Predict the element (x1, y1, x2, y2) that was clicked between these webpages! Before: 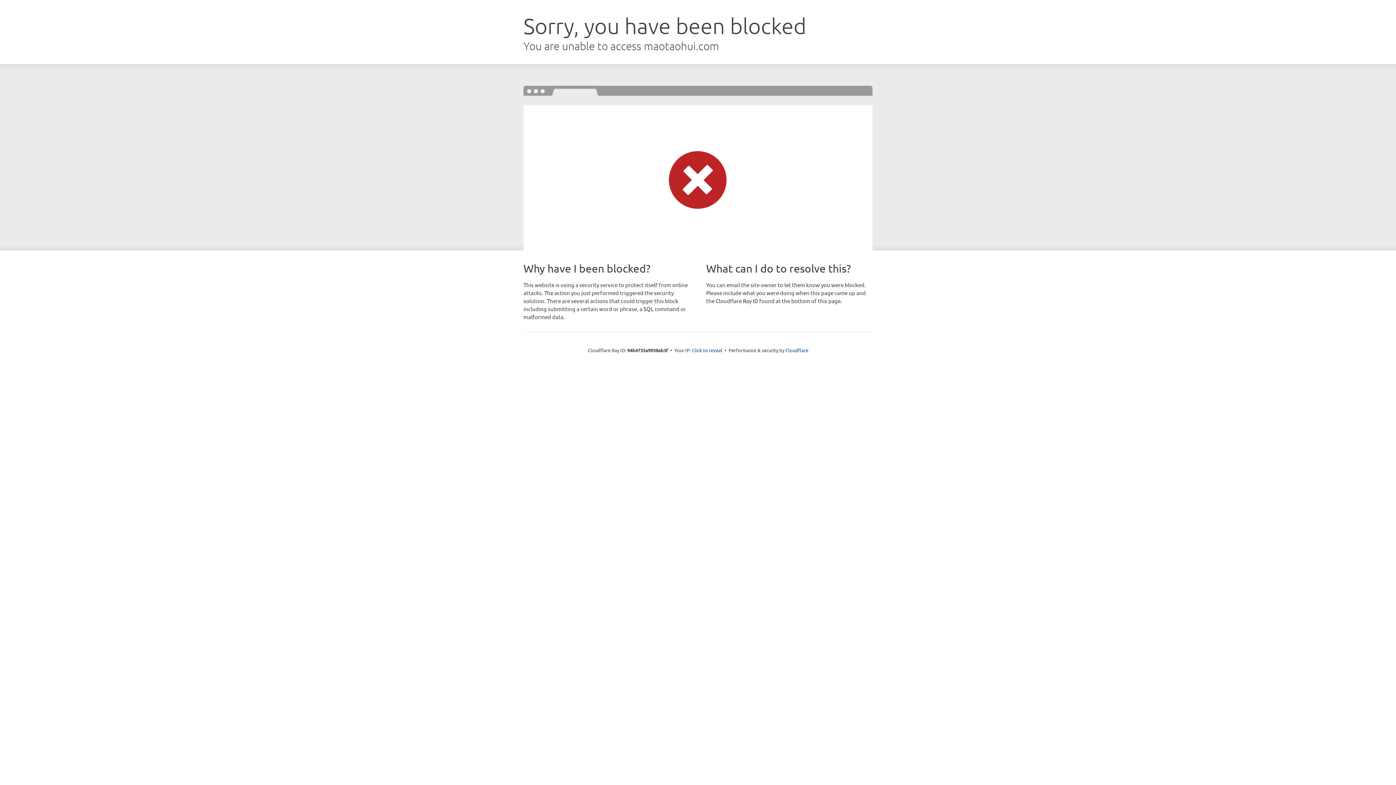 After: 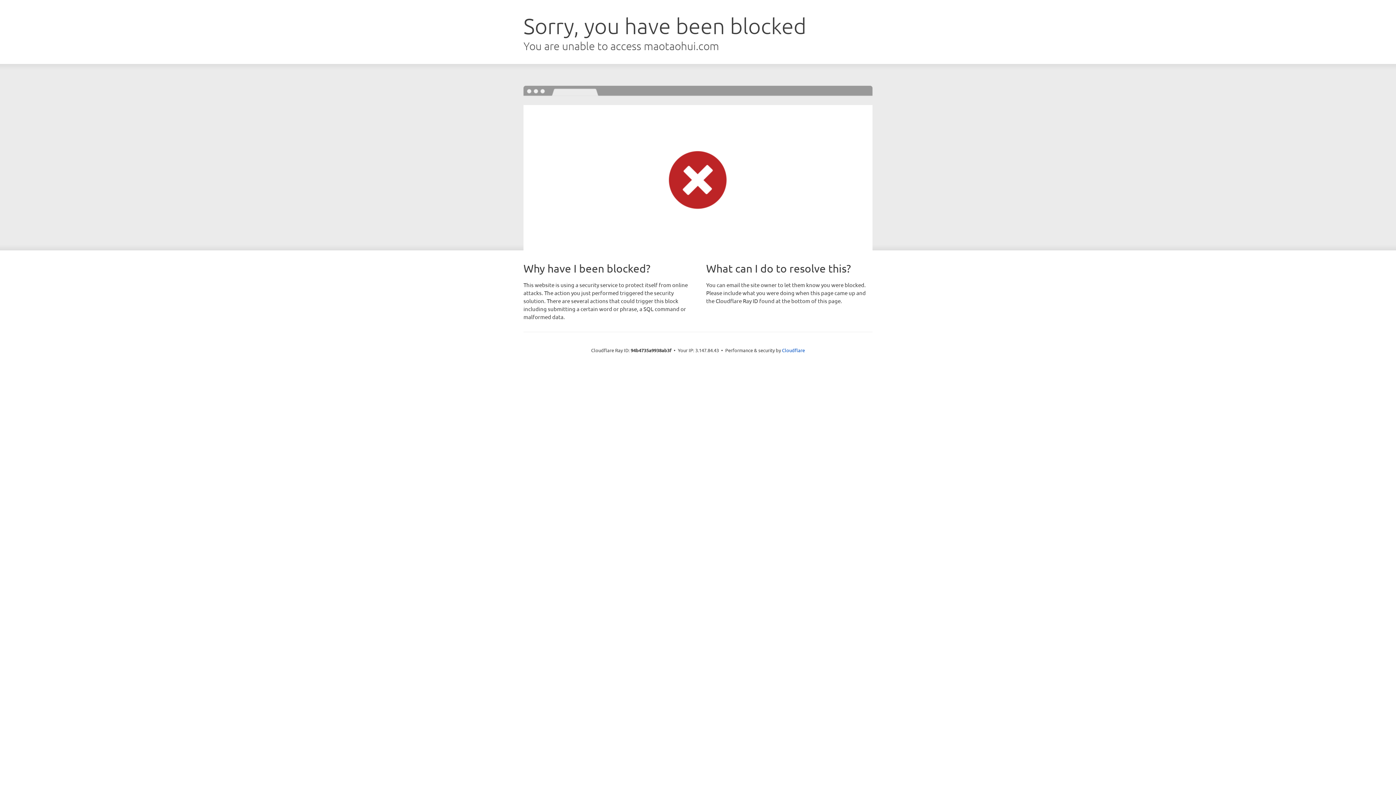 Action: label: Click to reveal bbox: (692, 346, 722, 353)